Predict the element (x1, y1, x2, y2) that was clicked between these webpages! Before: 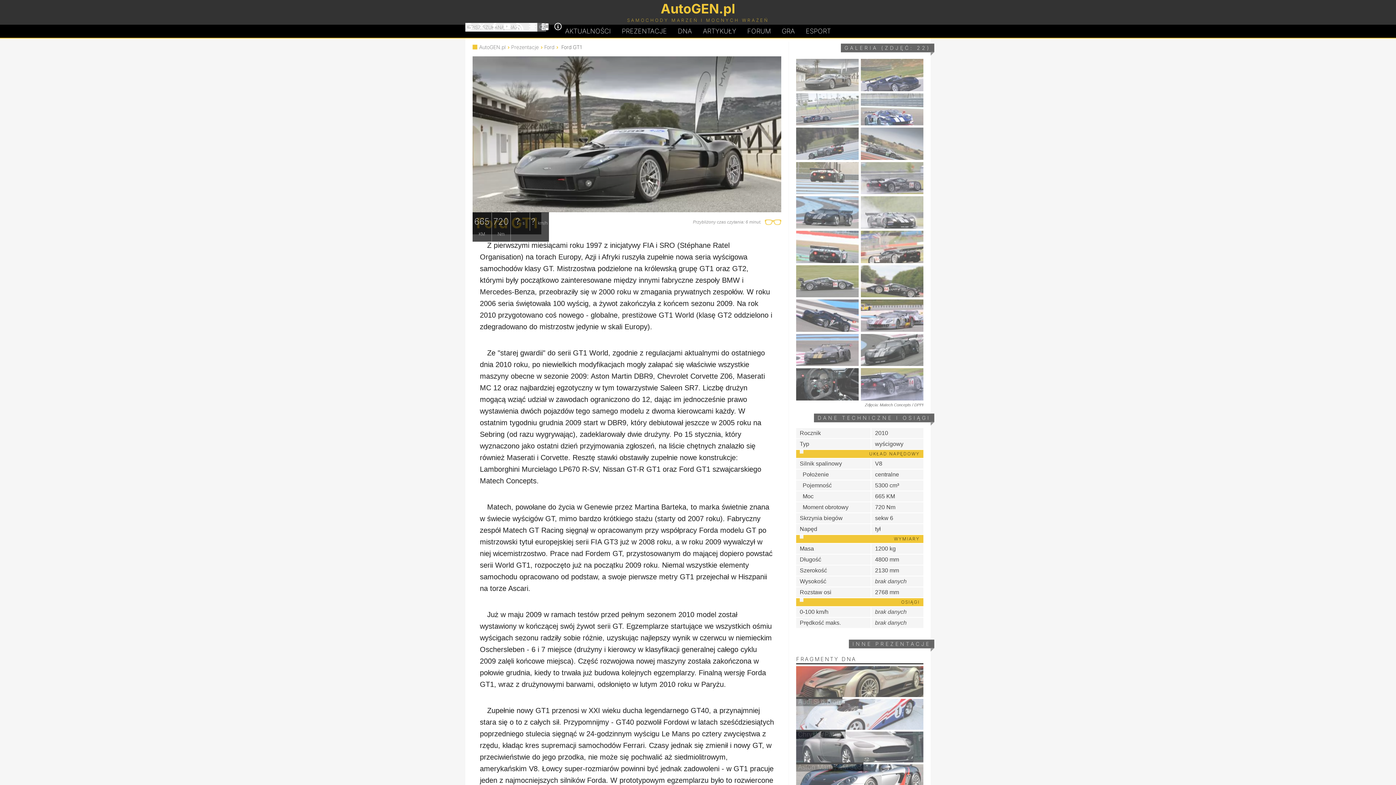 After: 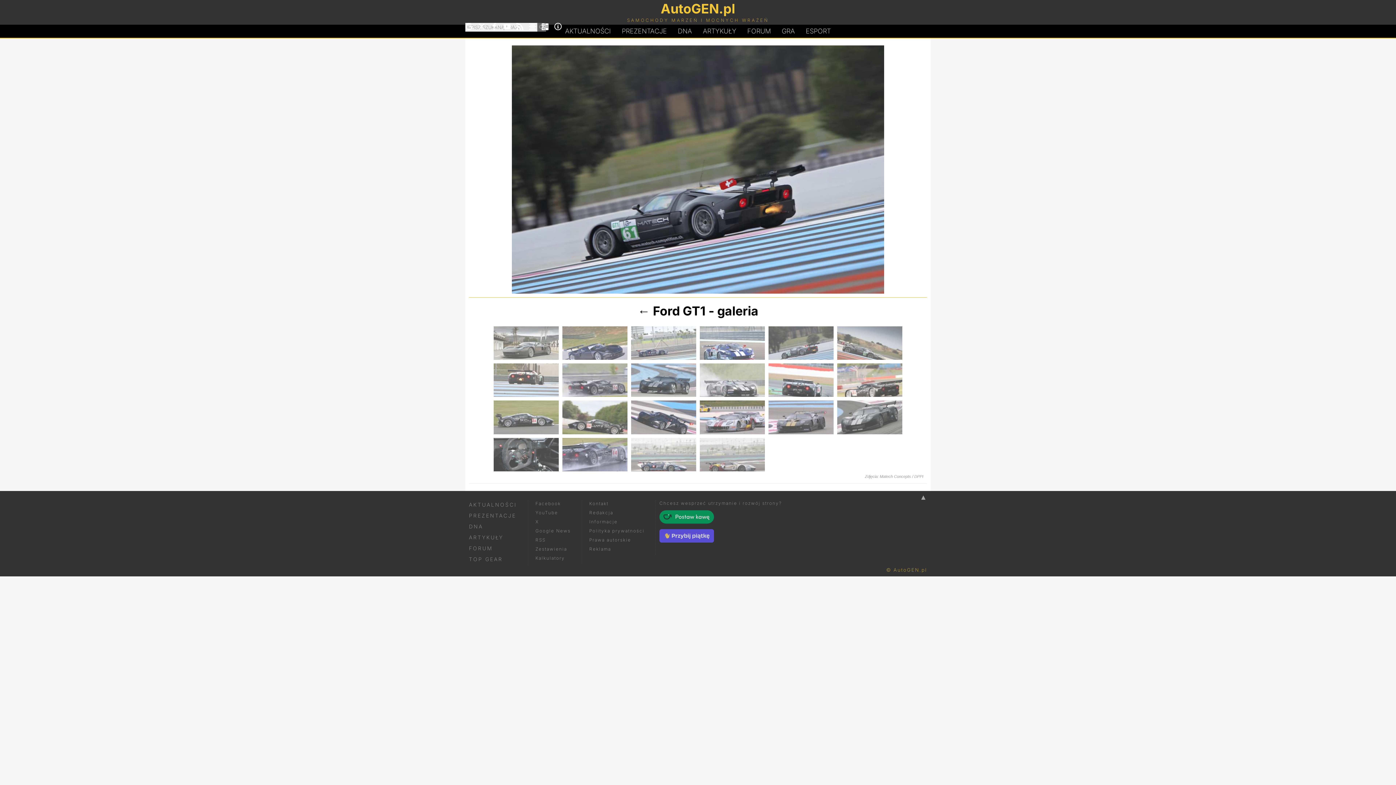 Action: bbox: (796, 127, 858, 159)